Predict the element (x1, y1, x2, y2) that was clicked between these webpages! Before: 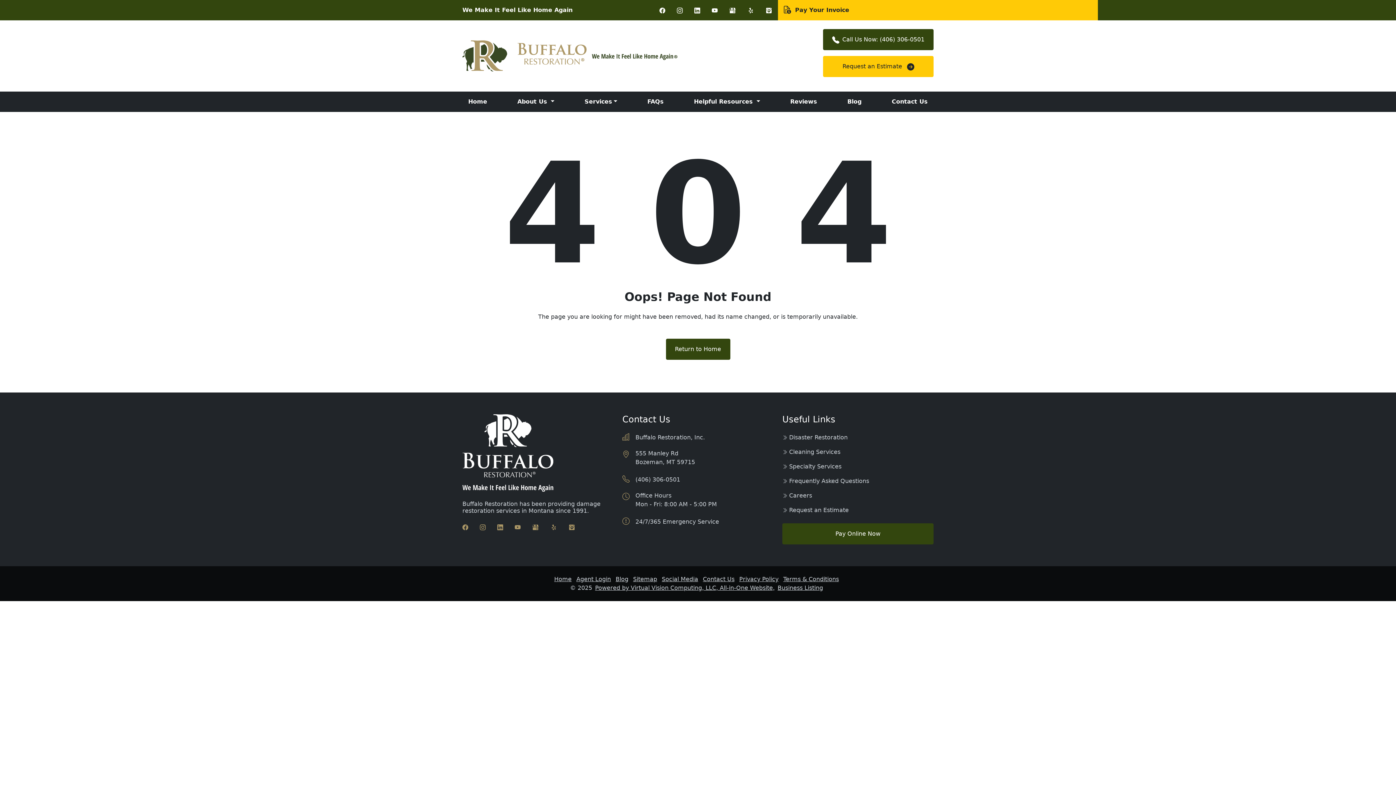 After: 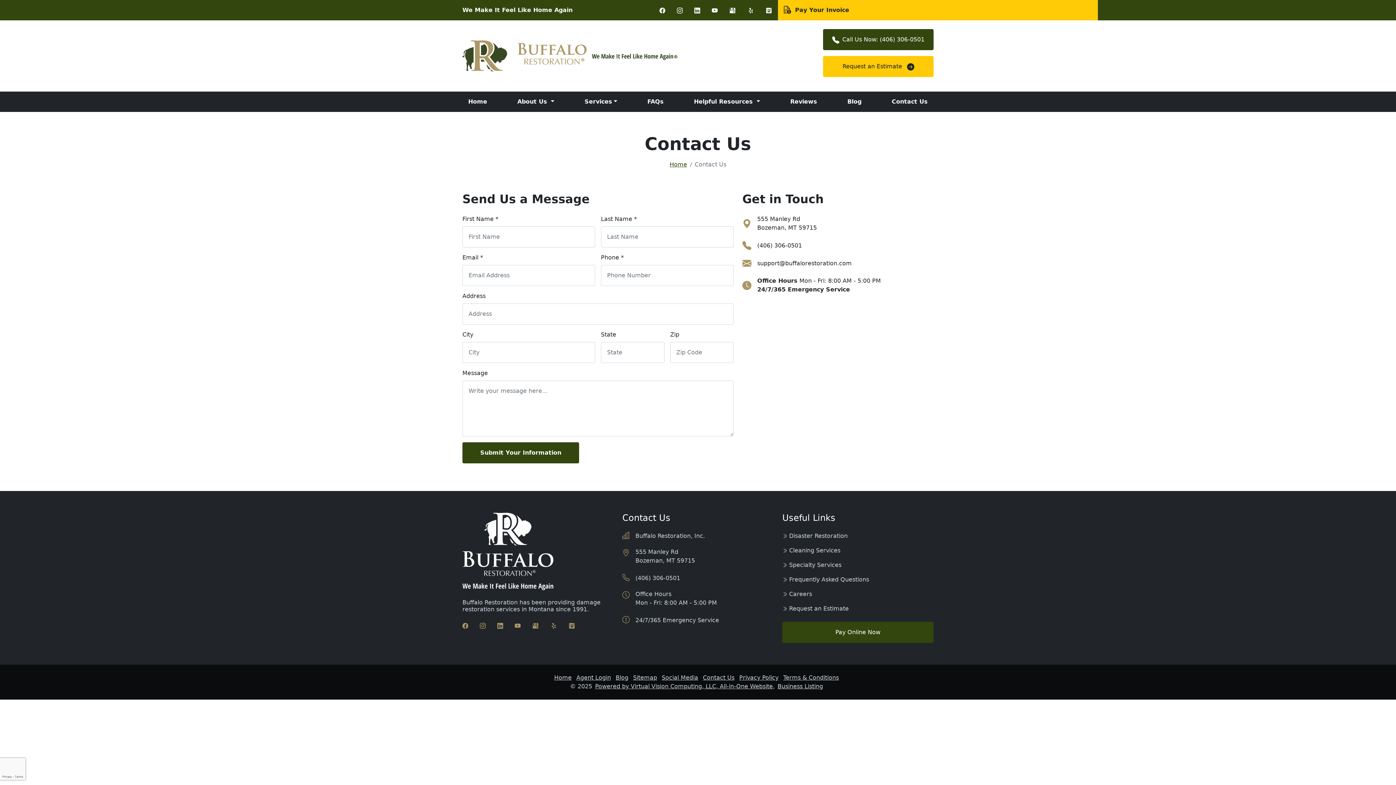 Action: label: Request an Estimate  bbox: (823, 56, 933, 77)